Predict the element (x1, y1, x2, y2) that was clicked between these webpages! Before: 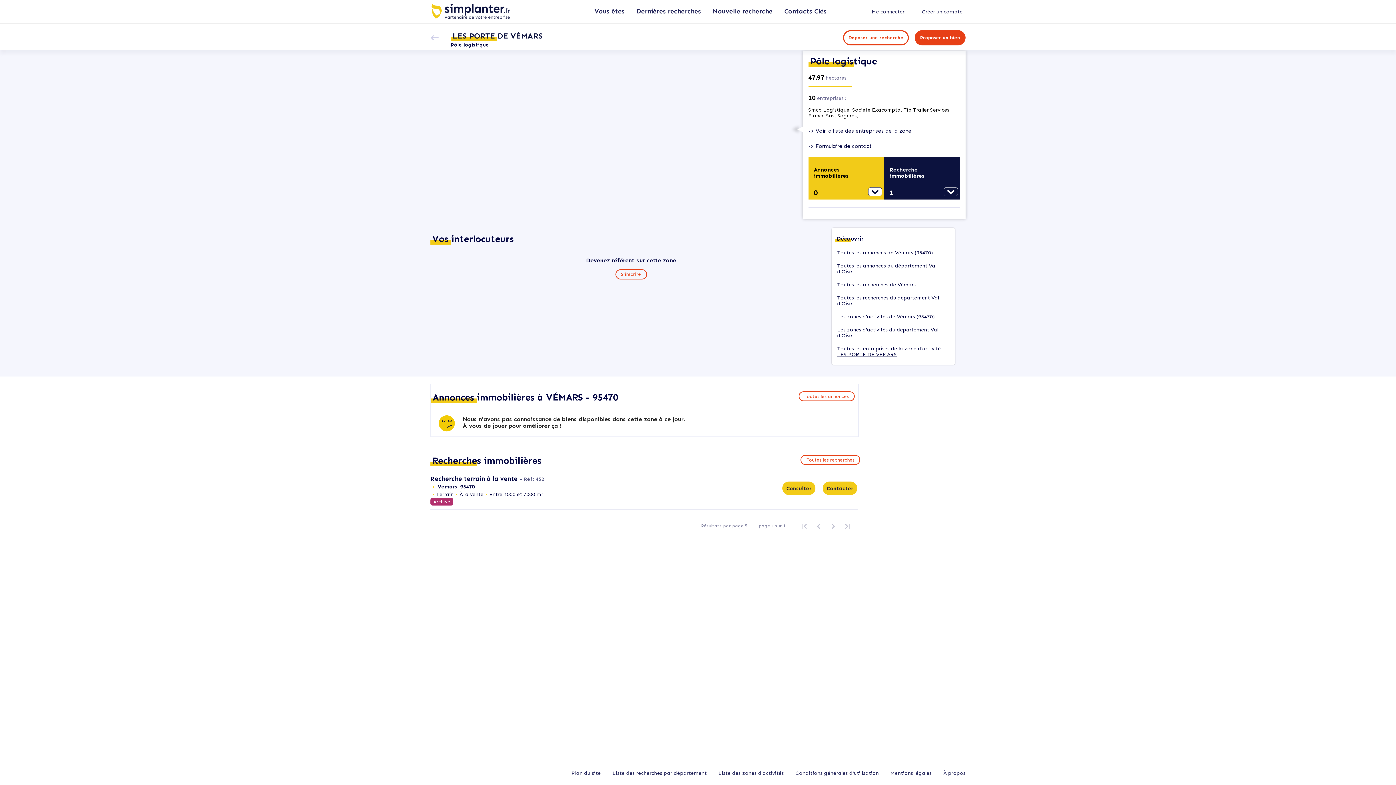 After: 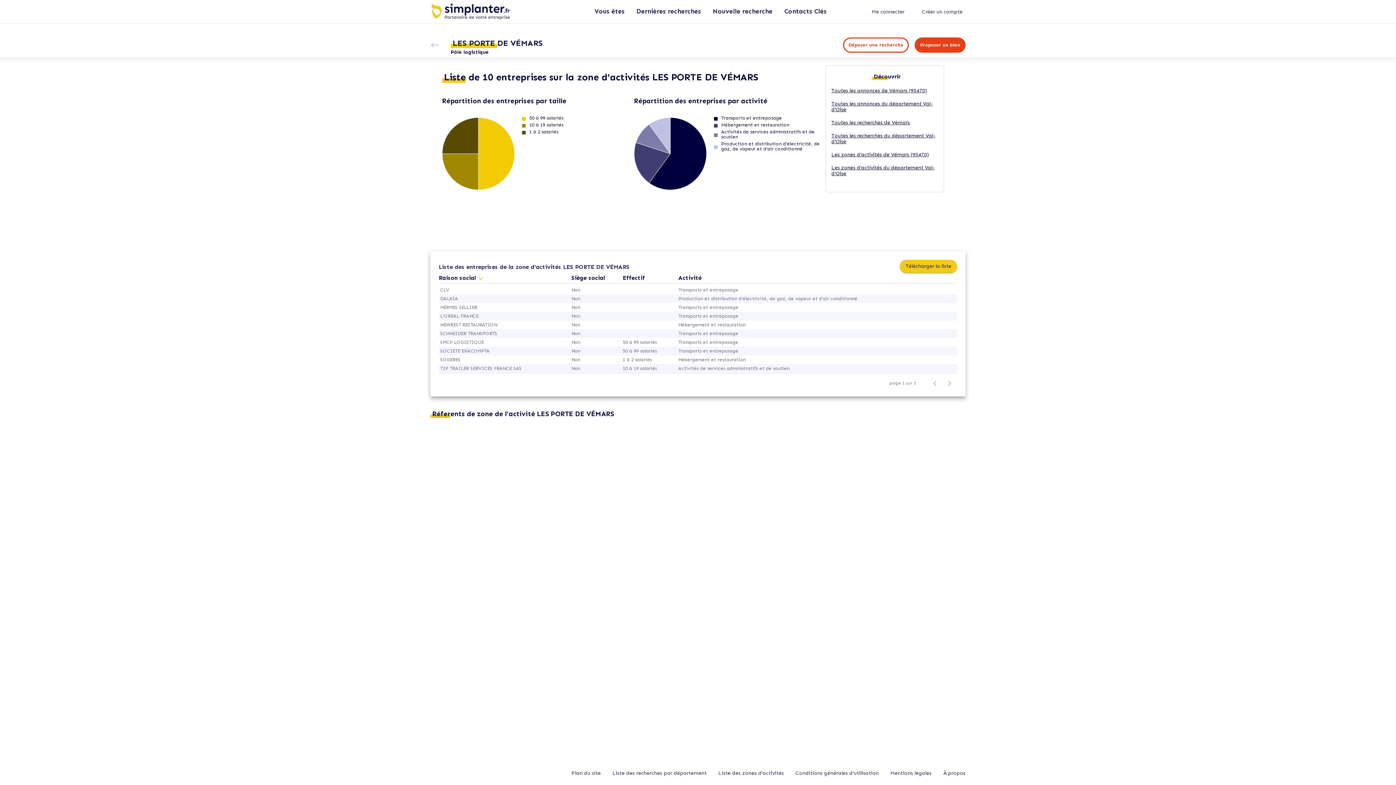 Action: bbox: (837, 346, 949, 365) label: Toutes les entreprises de la zone d'activité LES PORTE DE VÉMARS